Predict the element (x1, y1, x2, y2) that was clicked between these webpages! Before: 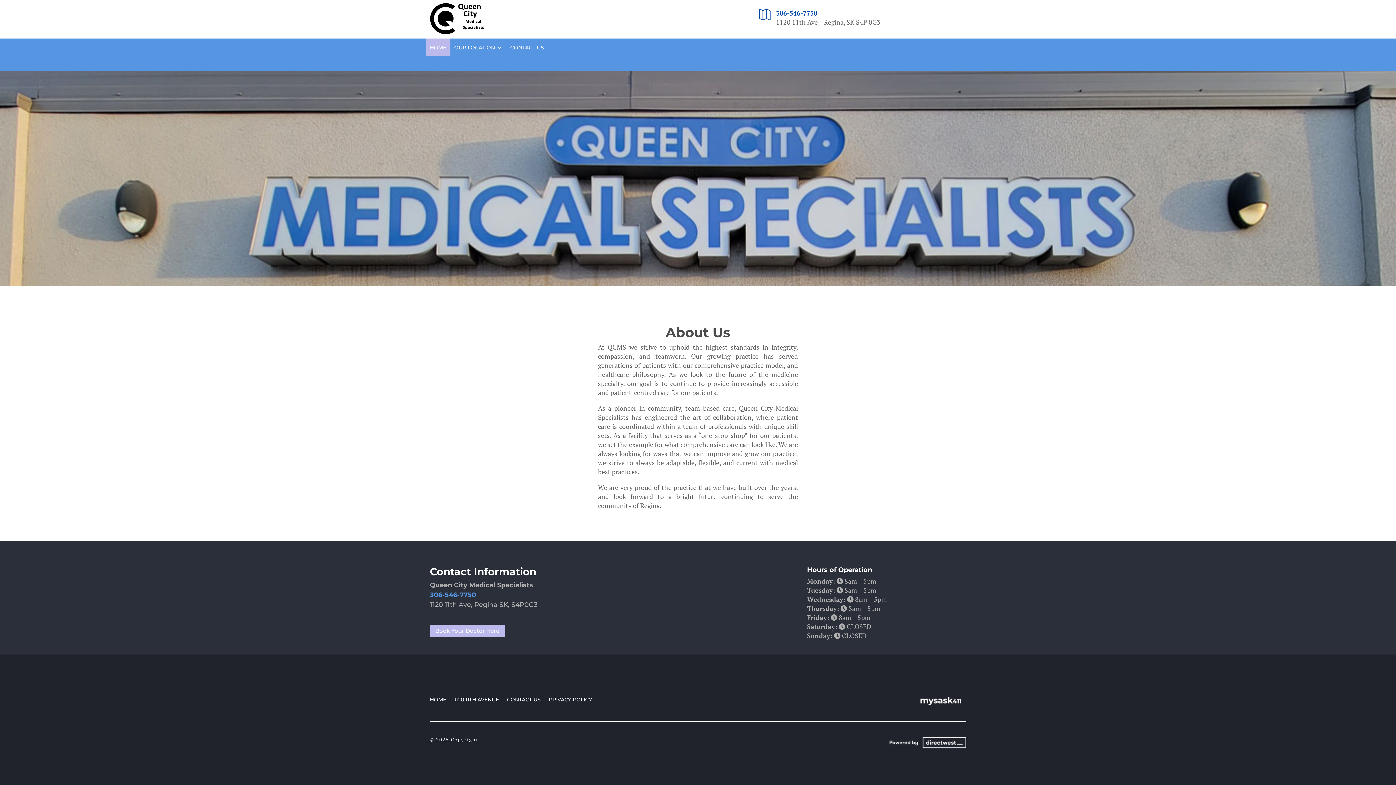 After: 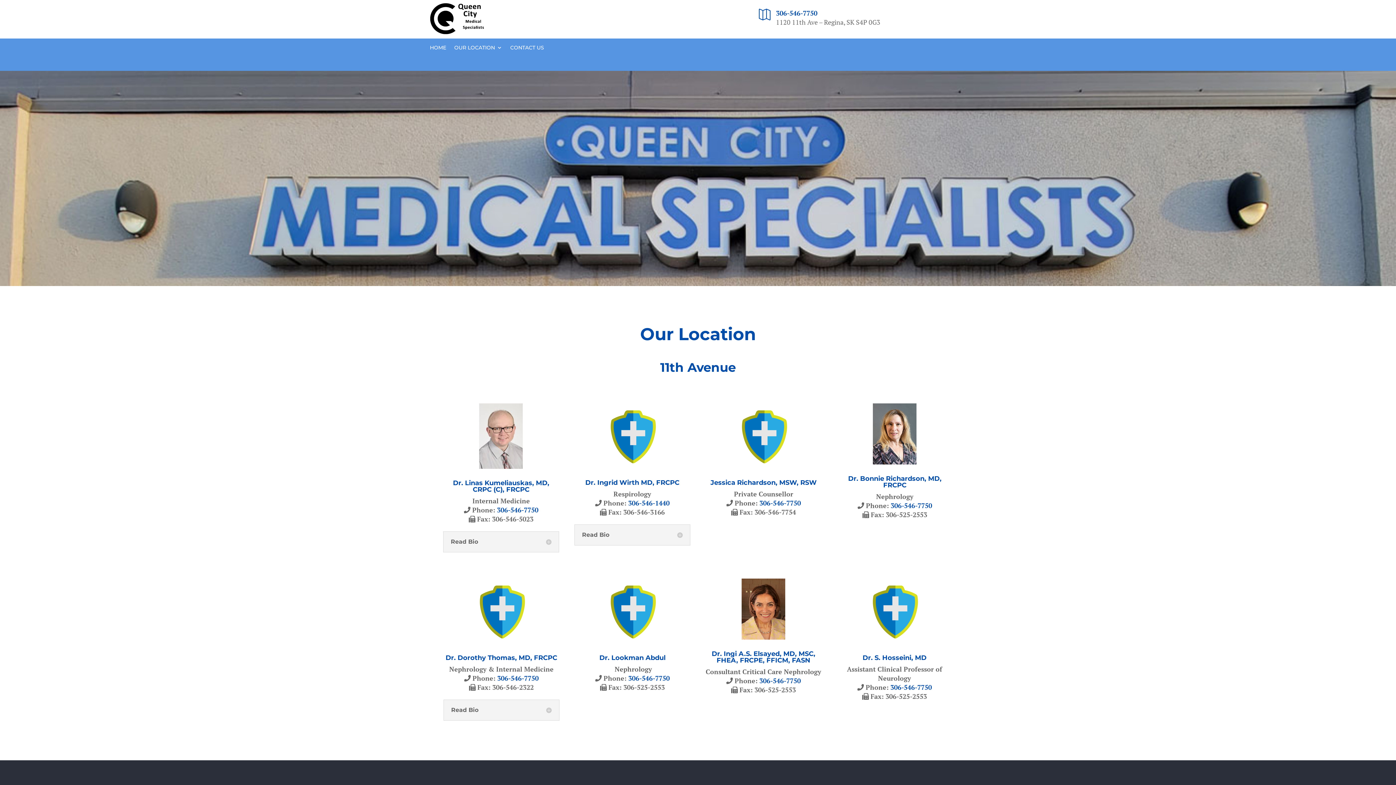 Action: bbox: (454, 697, 499, 705) label: 1120 11TH AVENUE